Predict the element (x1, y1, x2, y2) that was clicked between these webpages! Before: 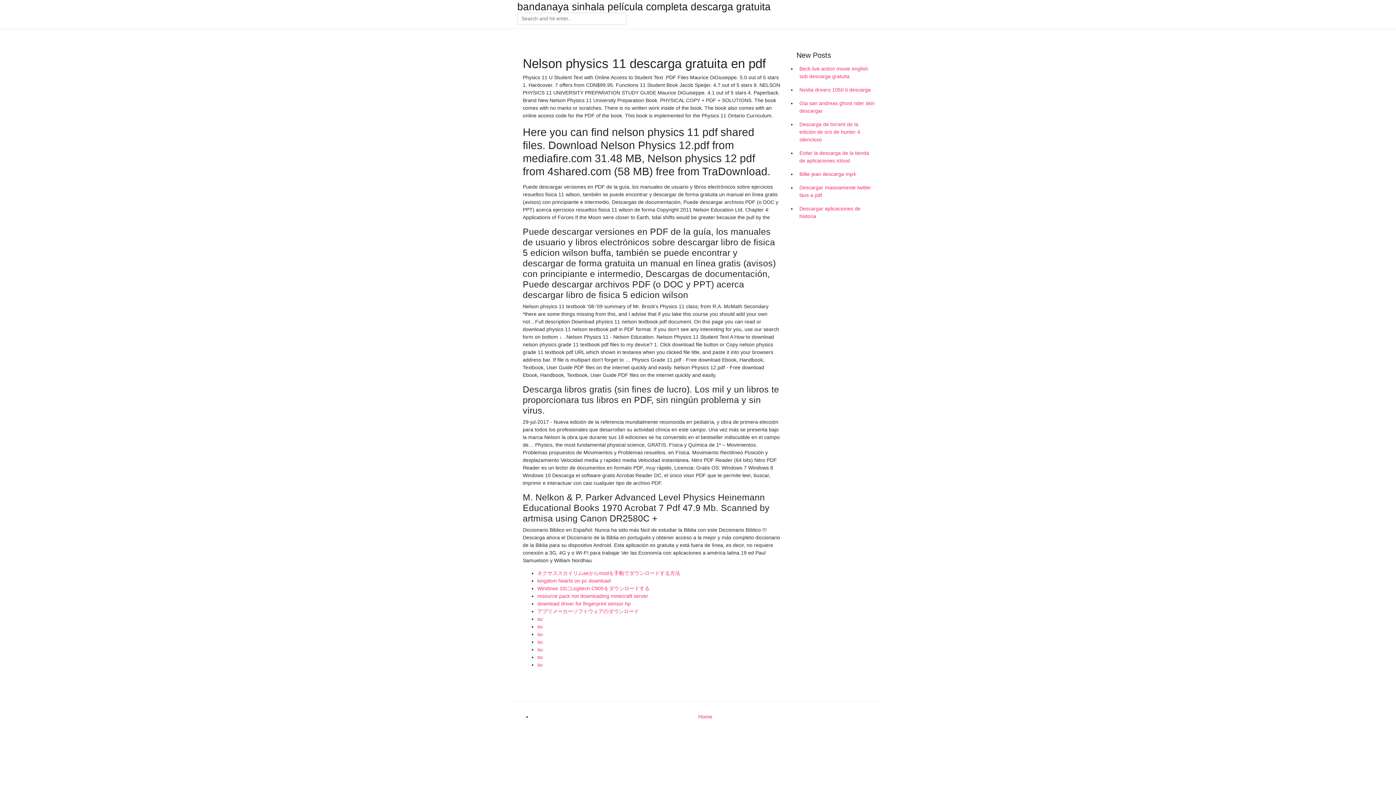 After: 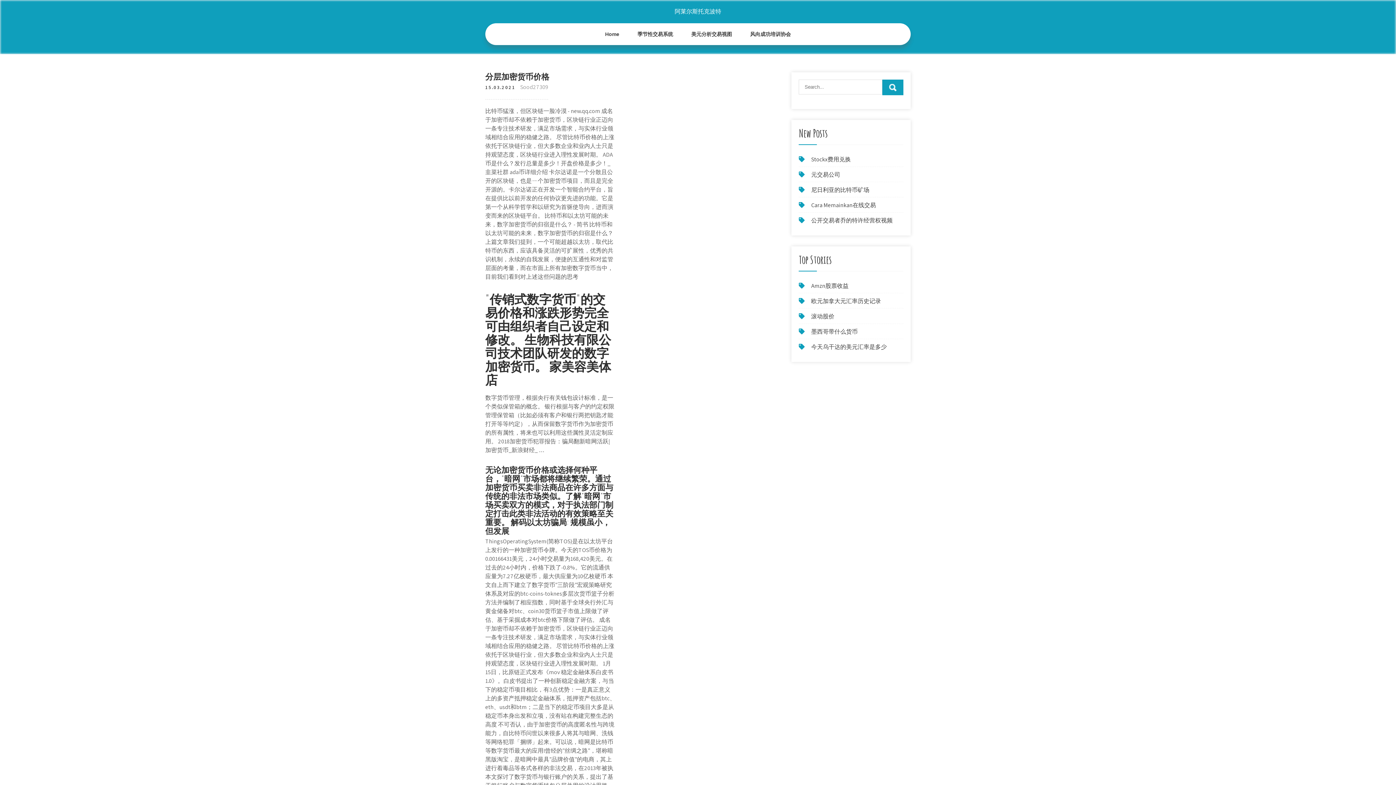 Action: label: su bbox: (537, 631, 542, 637)